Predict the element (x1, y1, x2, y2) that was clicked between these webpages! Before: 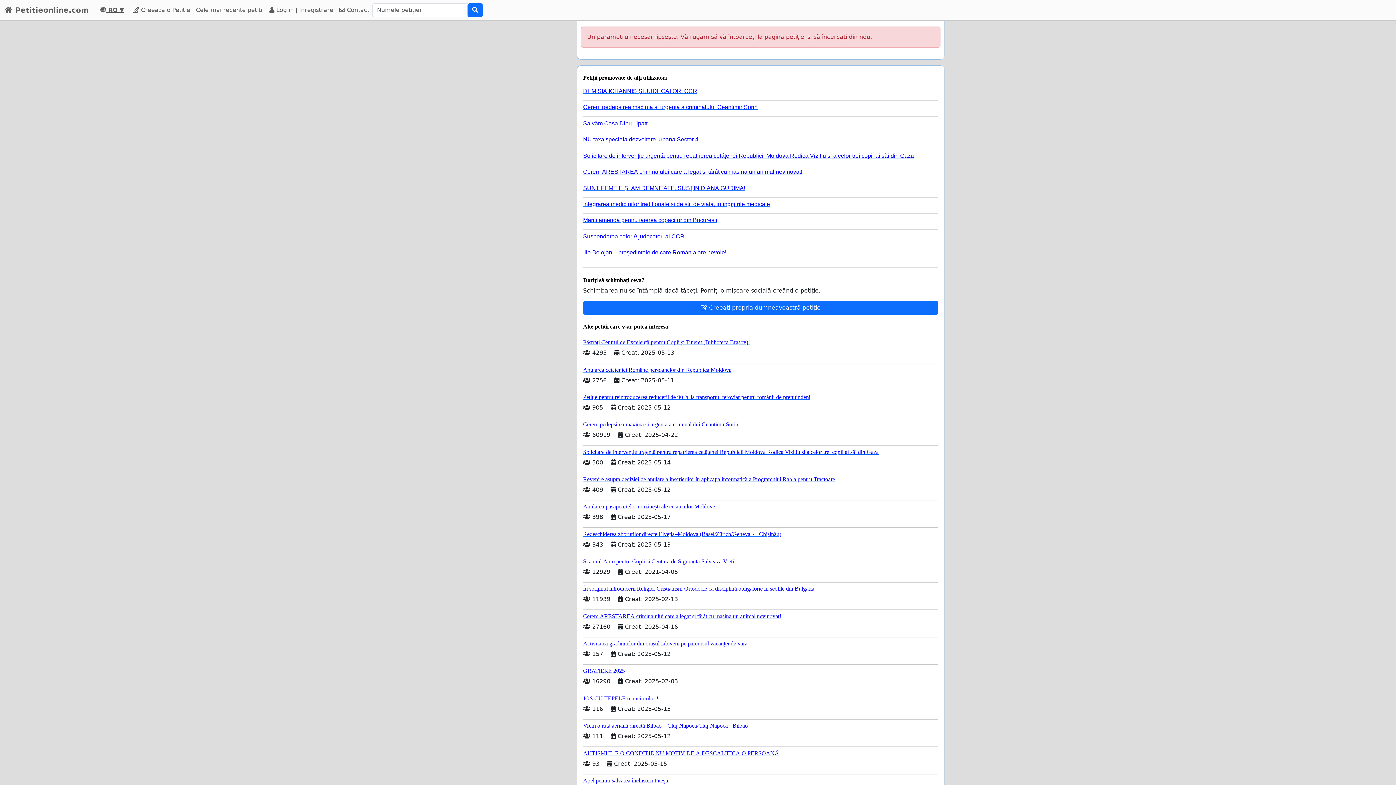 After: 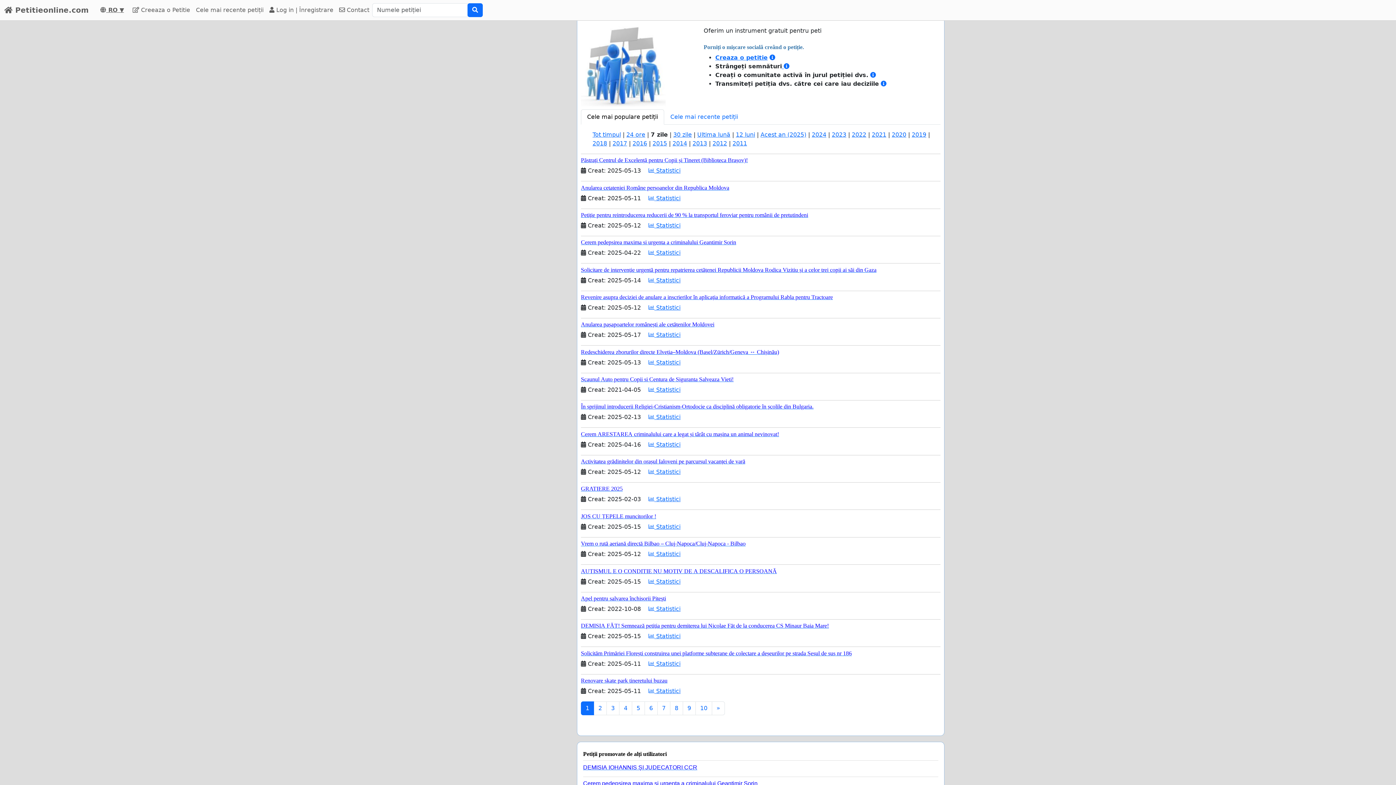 Action: bbox: (4, 2, 88, 17) label:  Petitieonline.com